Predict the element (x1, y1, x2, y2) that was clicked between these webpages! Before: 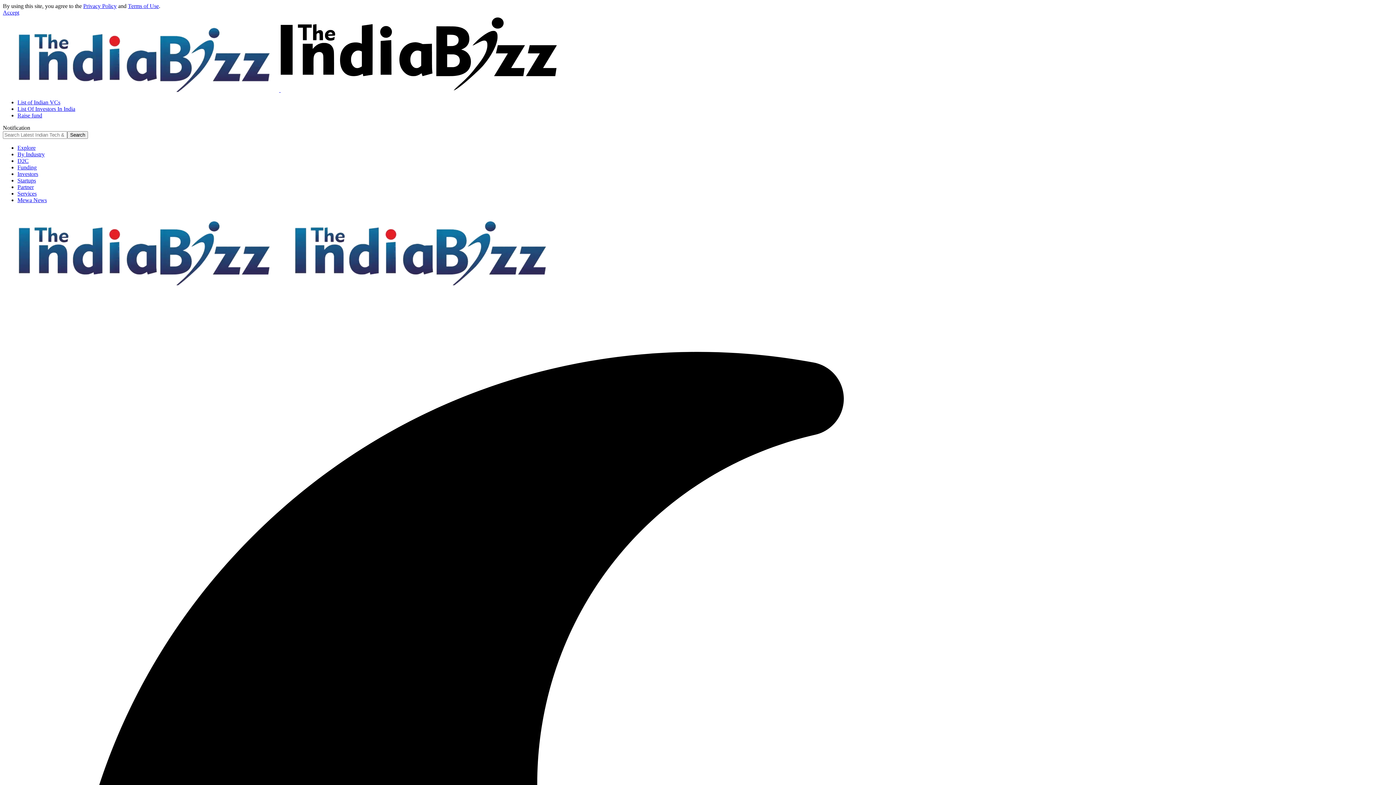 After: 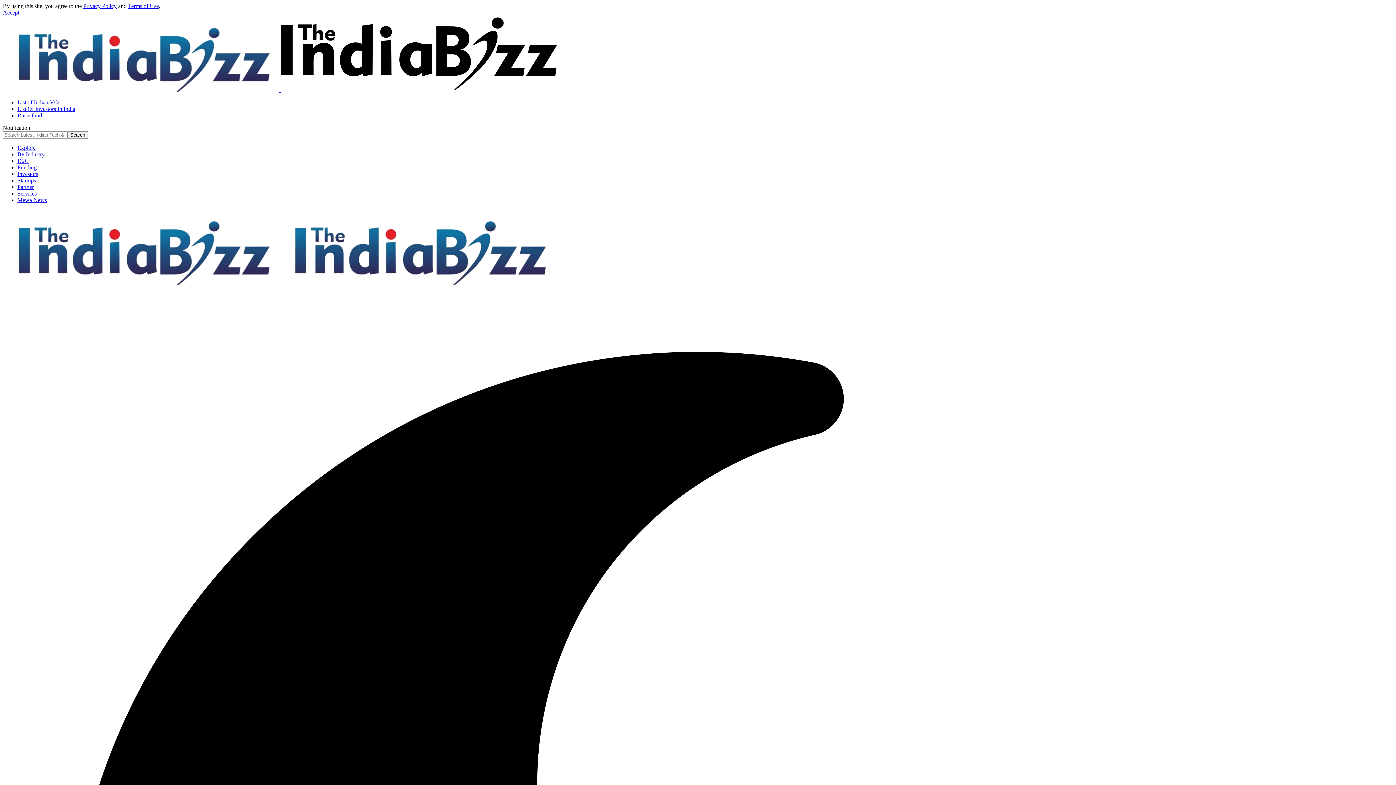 Action: label: Funding bbox: (17, 164, 36, 170)